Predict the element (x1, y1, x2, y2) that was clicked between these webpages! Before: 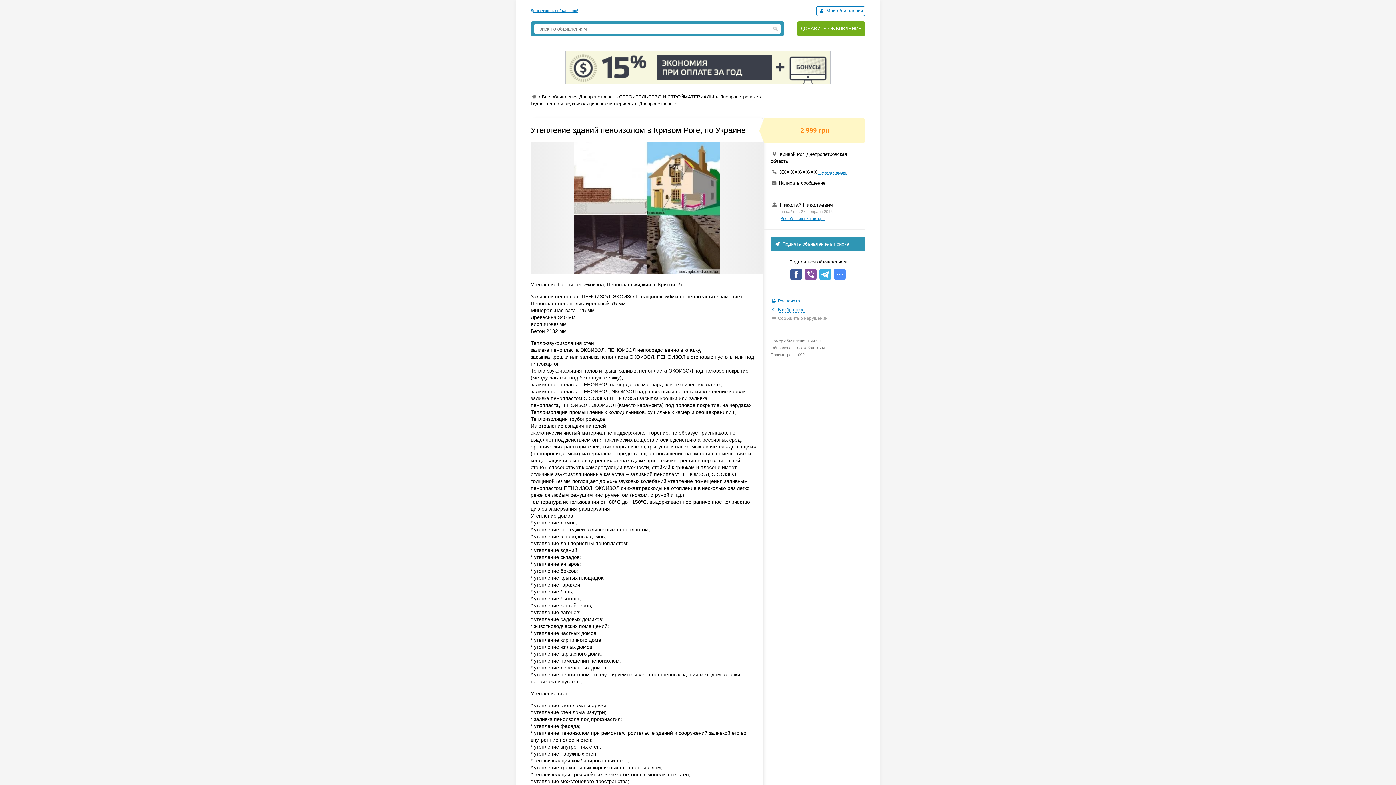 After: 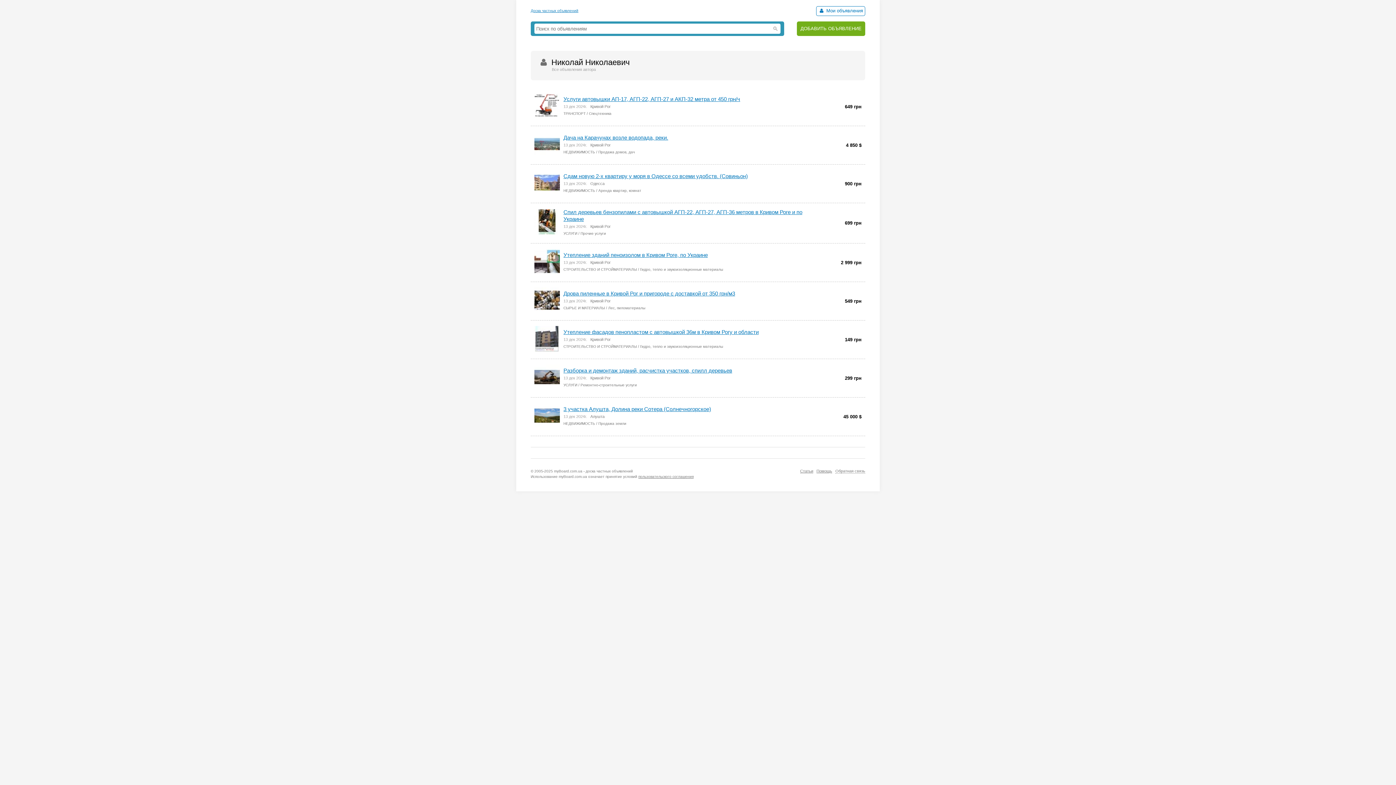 Action: bbox: (780, 216, 824, 220) label: Все объявления автора